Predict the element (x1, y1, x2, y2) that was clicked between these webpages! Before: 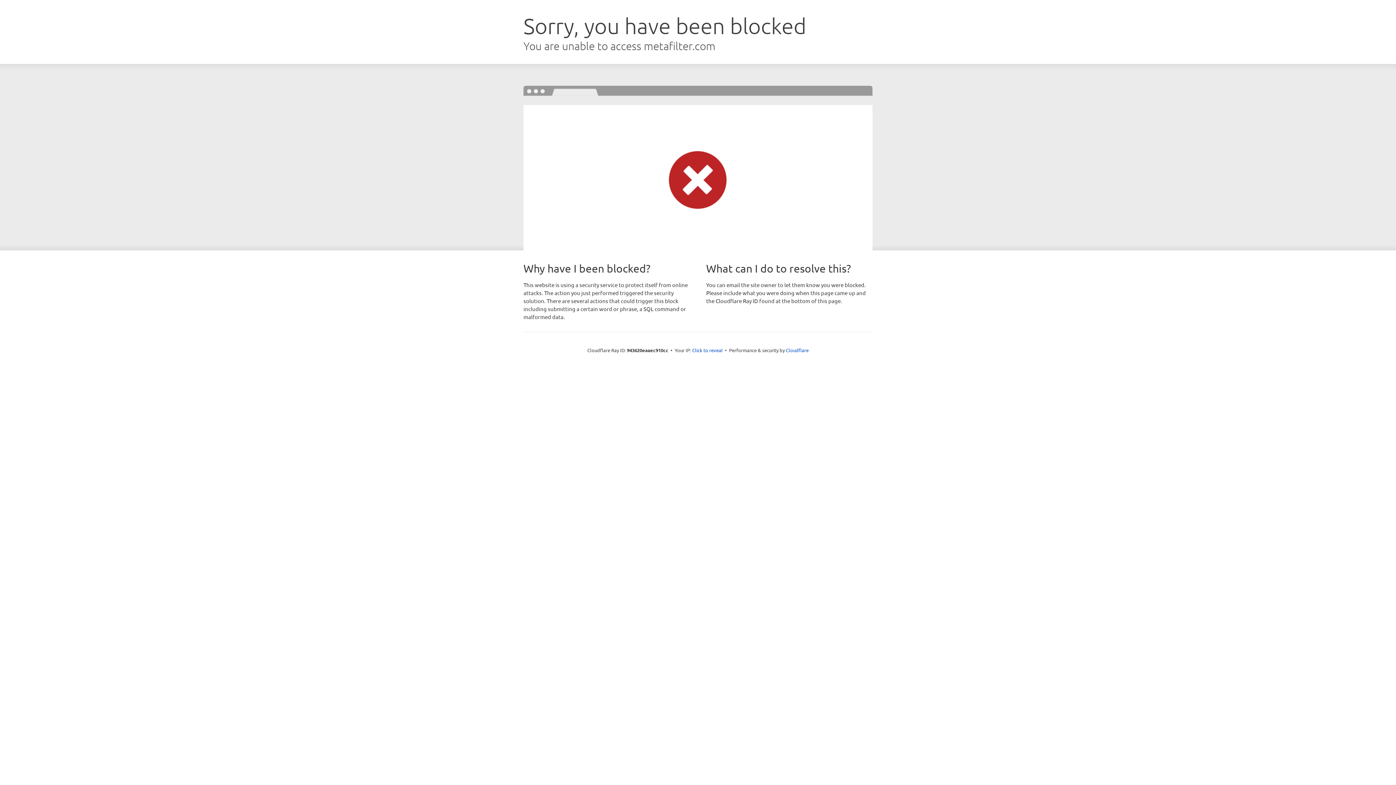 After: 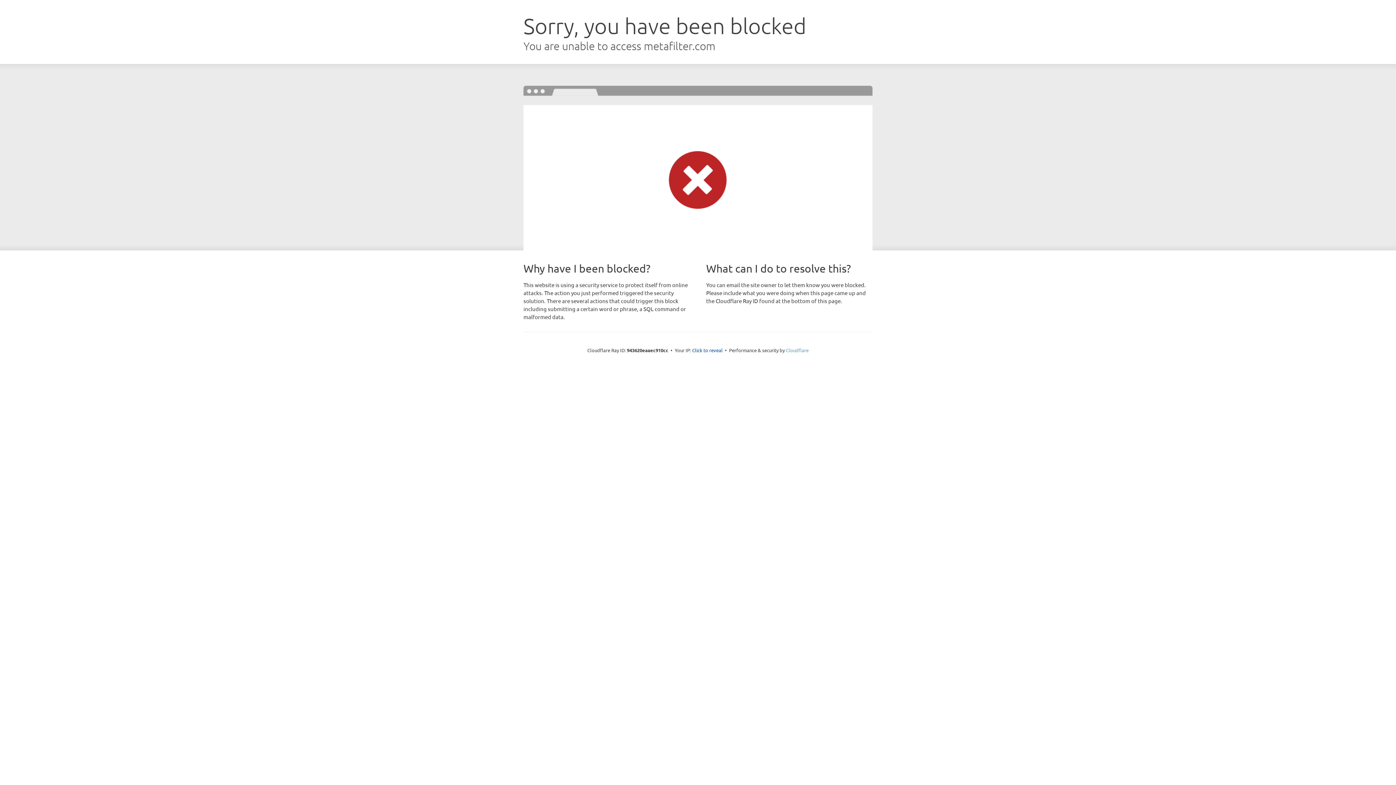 Action: bbox: (786, 347, 808, 353) label: Cloudflare